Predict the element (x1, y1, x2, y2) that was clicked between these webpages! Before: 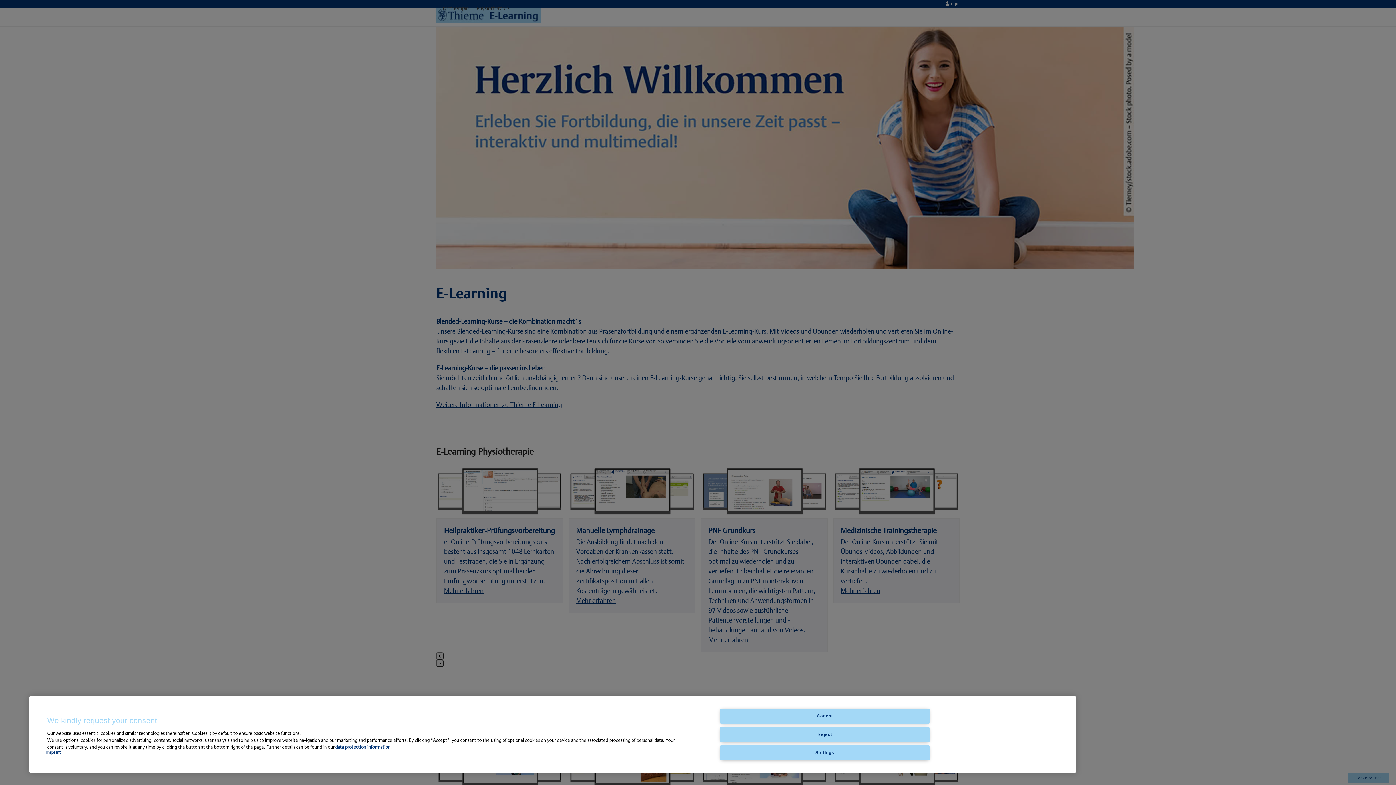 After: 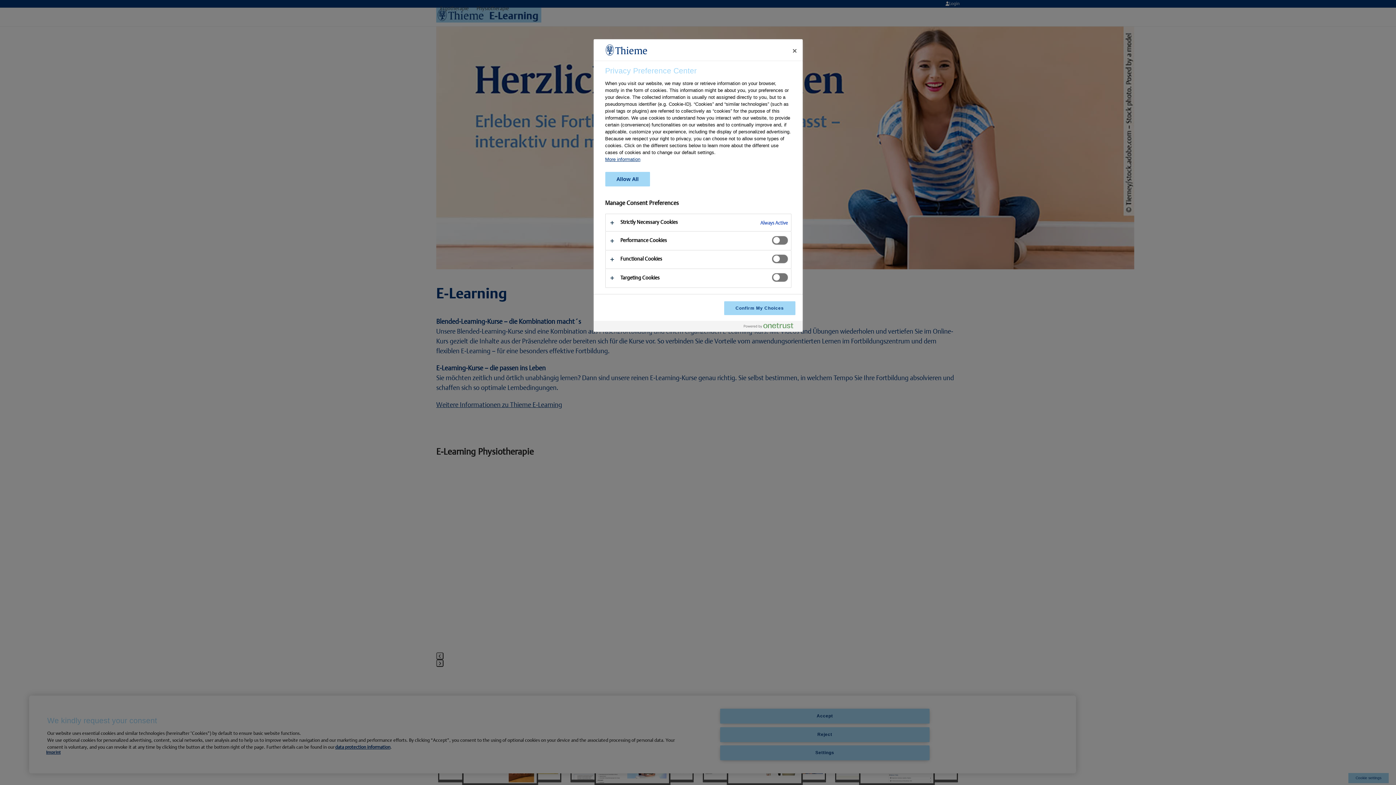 Action: bbox: (720, 745, 929, 760) label: Settings